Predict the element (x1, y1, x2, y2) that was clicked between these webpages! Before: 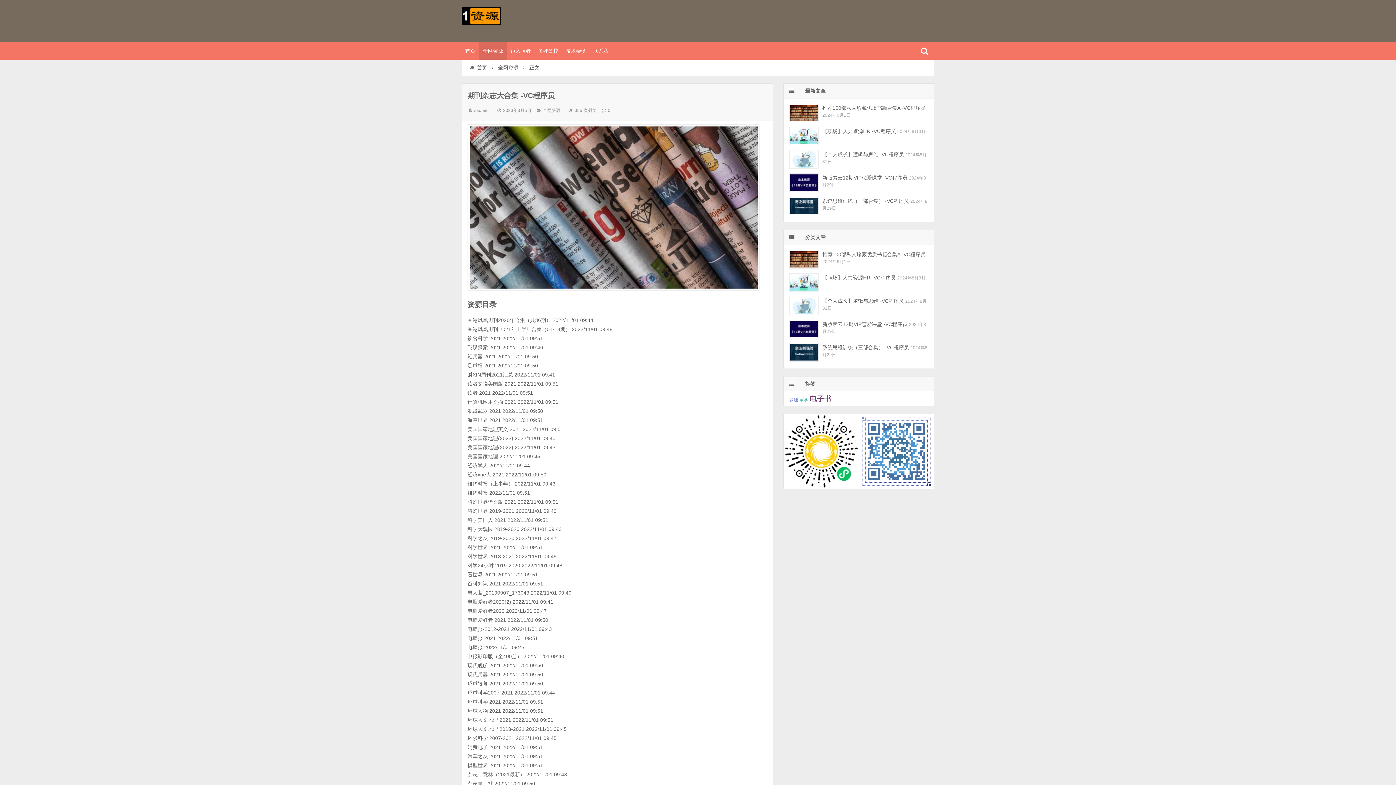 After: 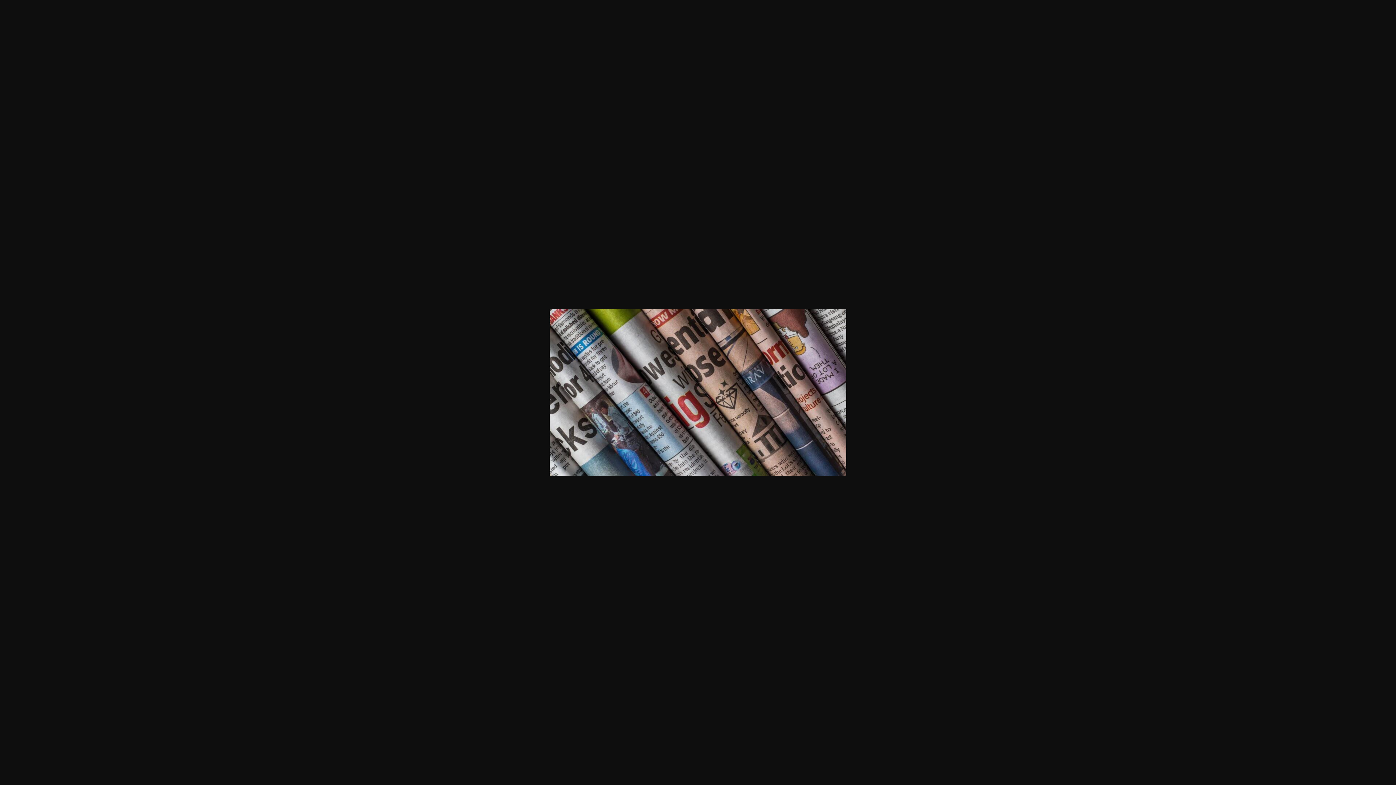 Action: bbox: (467, 286, 760, 291)